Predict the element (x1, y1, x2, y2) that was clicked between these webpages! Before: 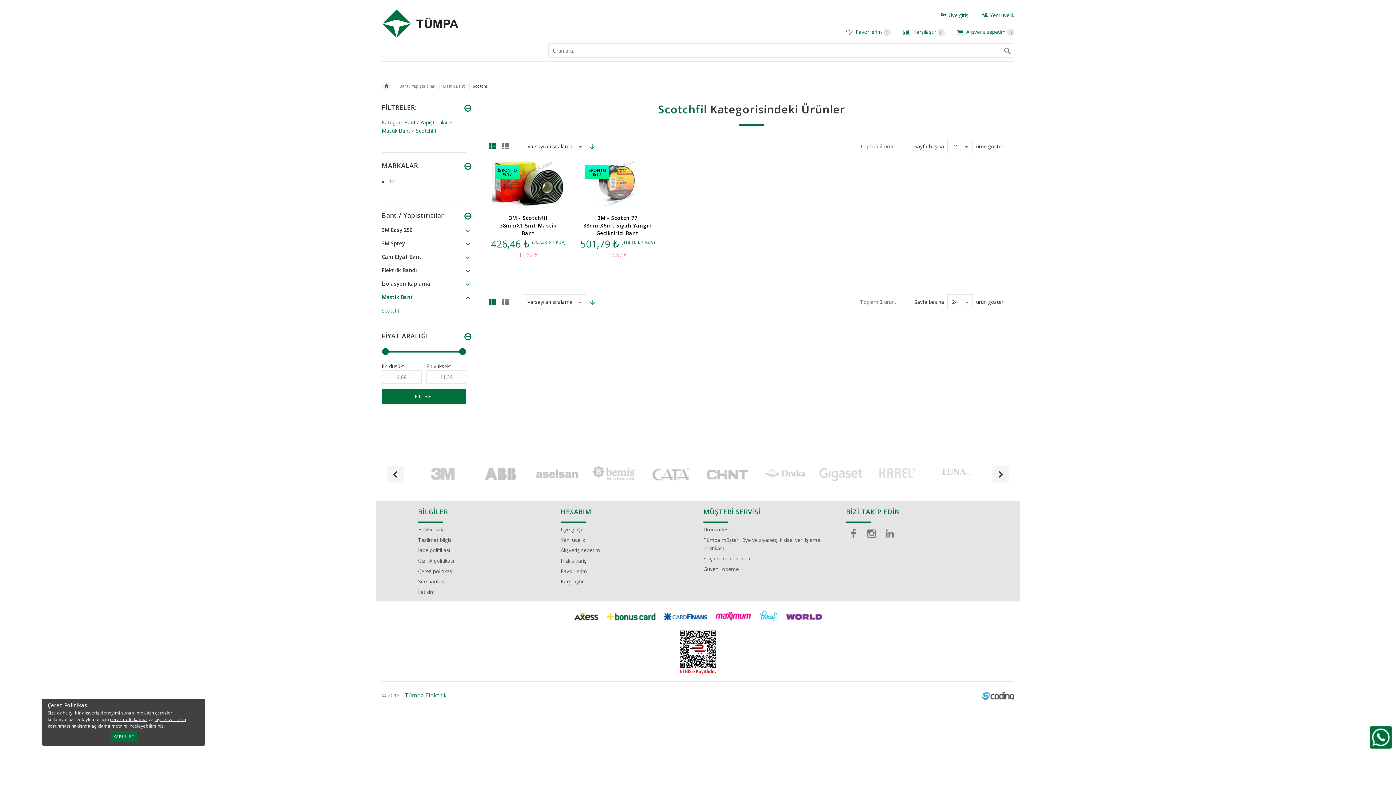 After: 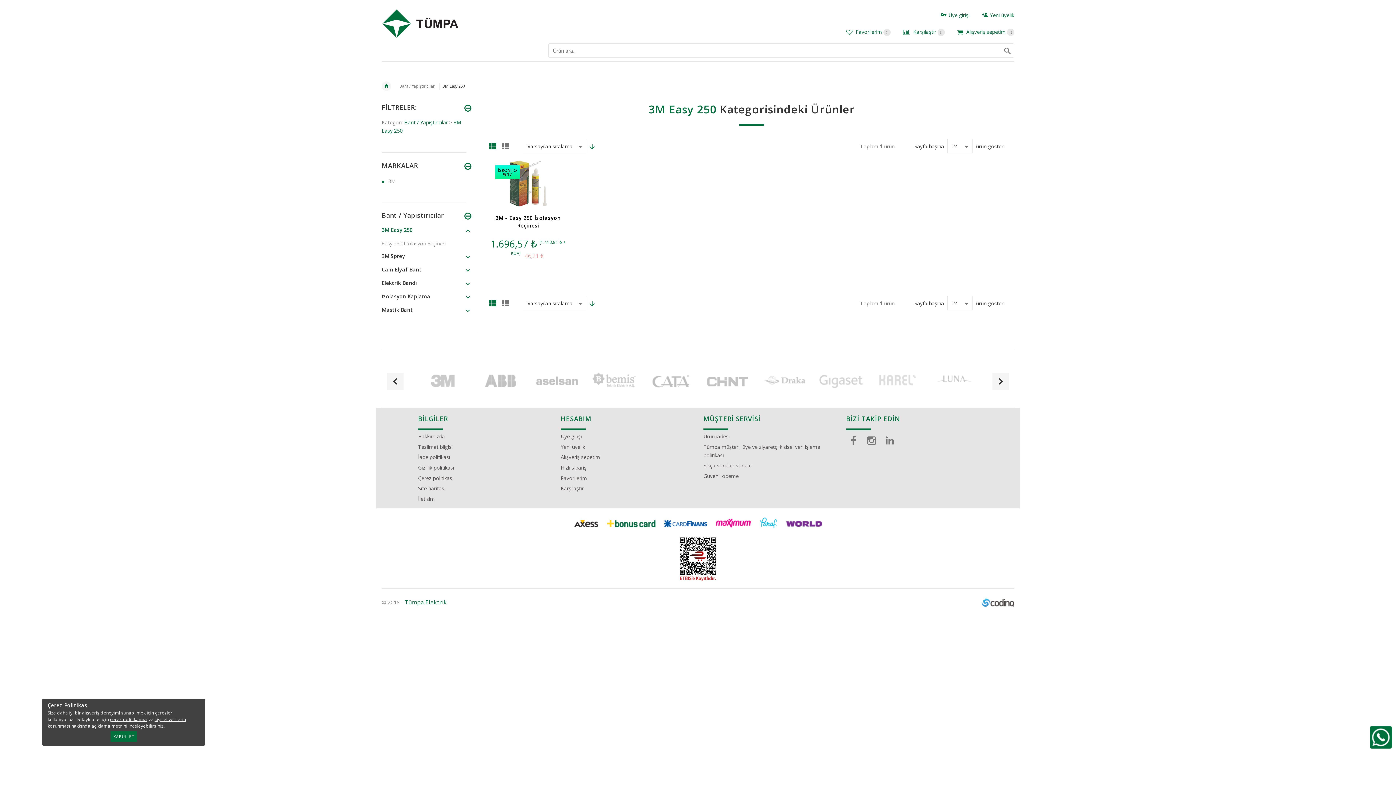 Action: label: 3M Easy 250 bbox: (381, 226, 412, 233)